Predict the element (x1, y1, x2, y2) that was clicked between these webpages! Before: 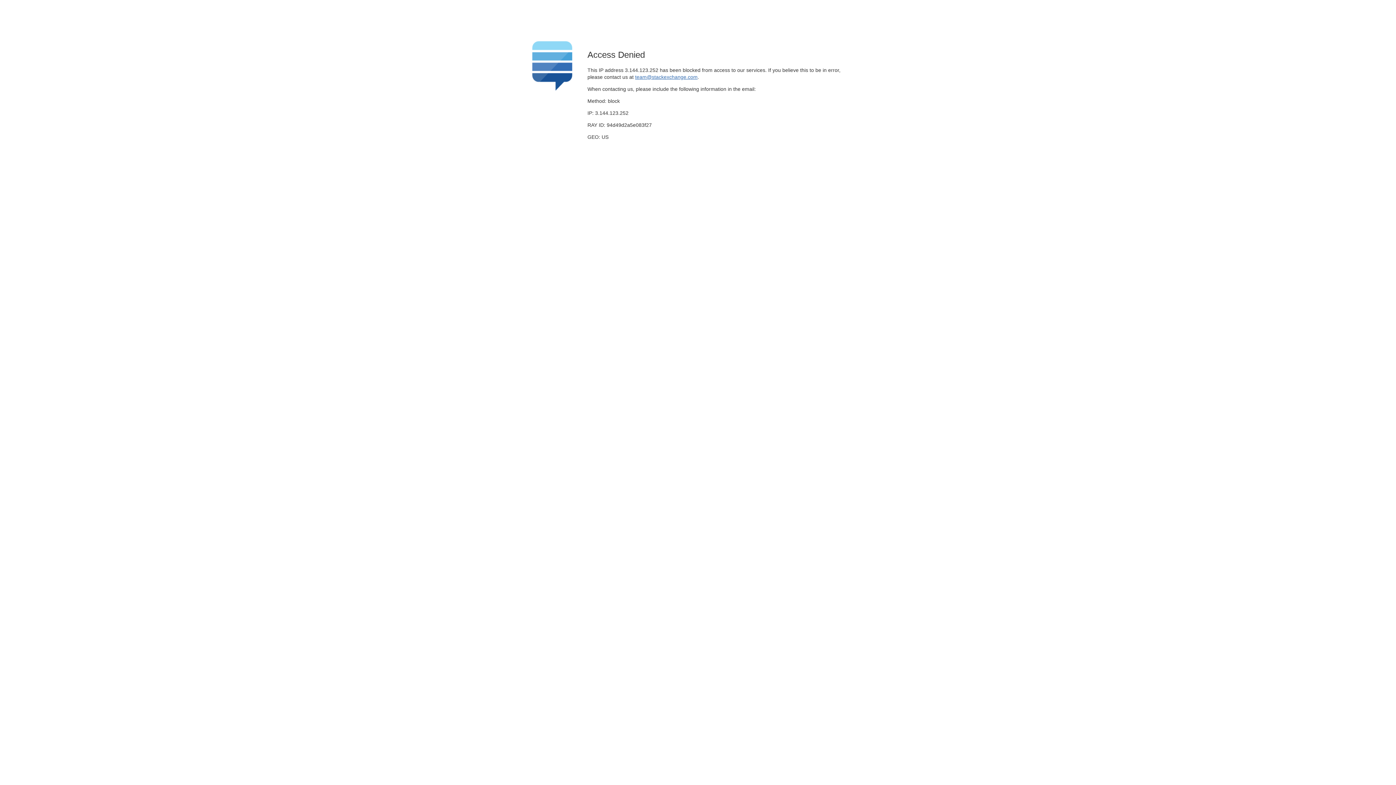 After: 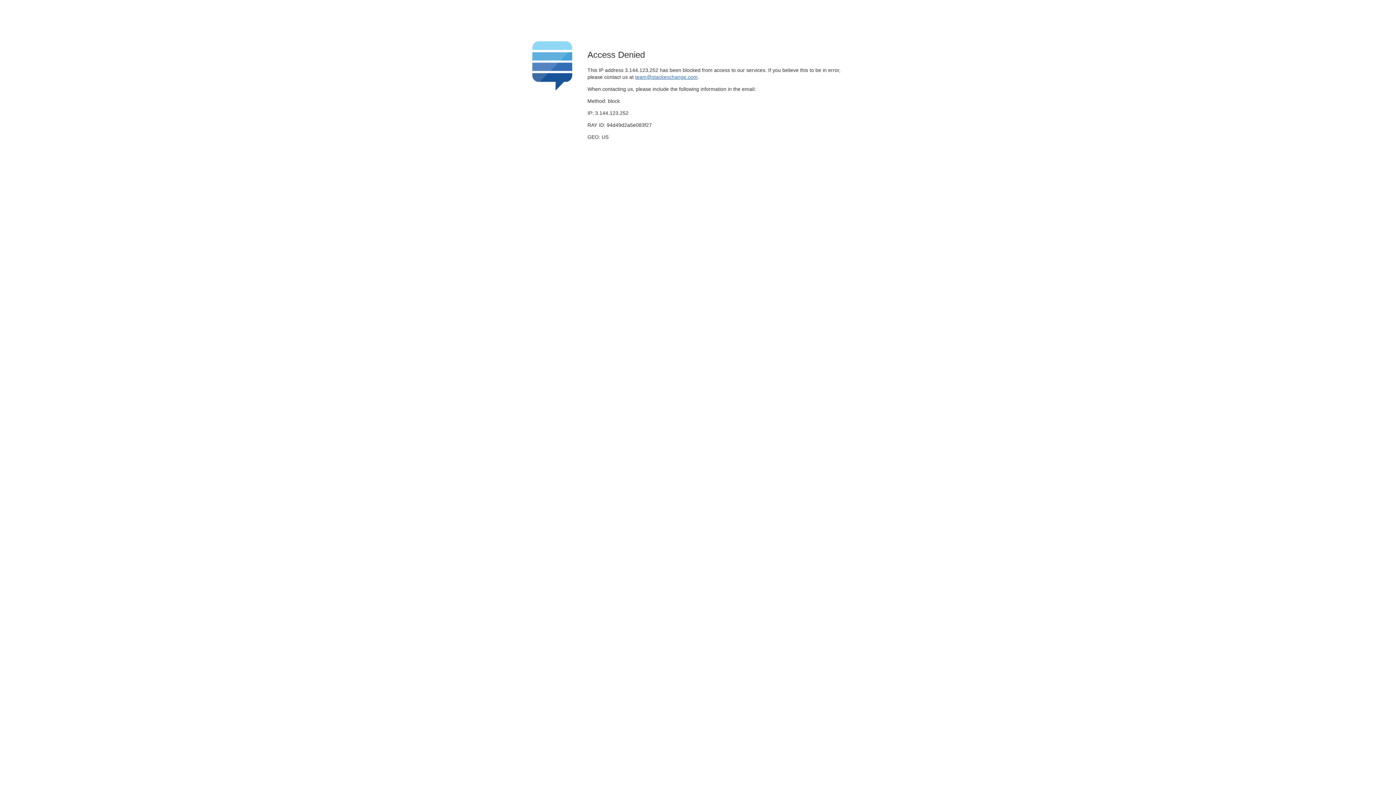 Action: label: team@stackexchange.com bbox: (635, 74, 697, 79)